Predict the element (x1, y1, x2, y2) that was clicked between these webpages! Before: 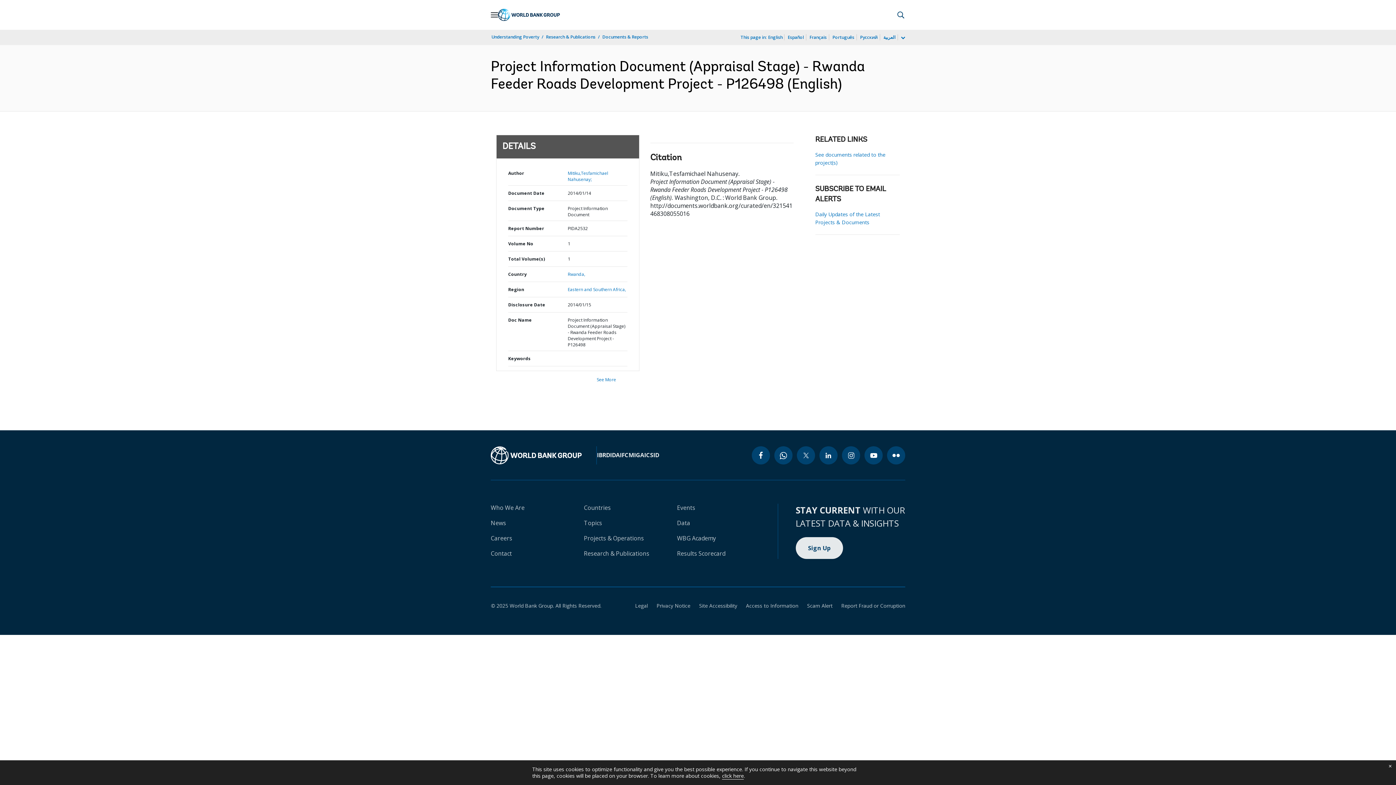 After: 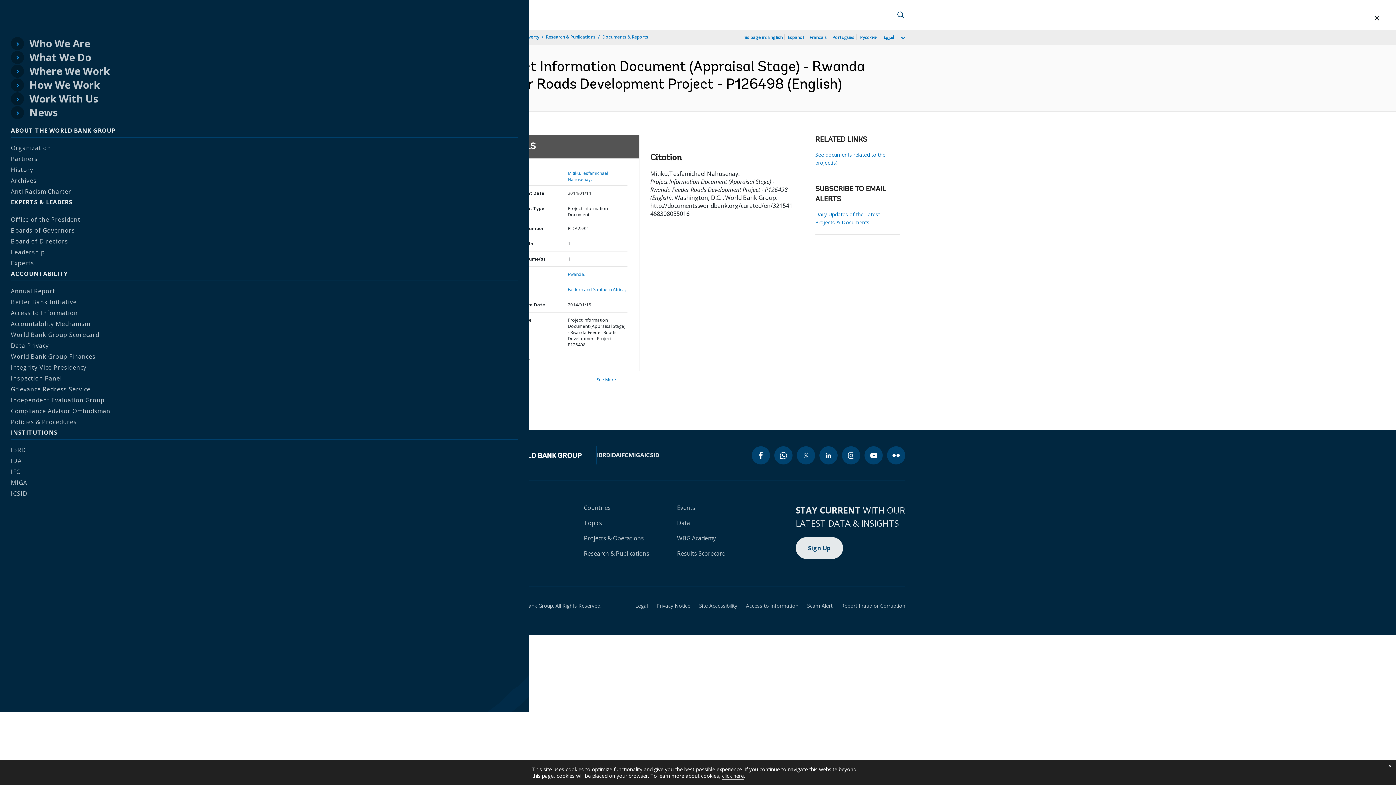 Action: bbox: (490, 10, 498, 18) label: Open navigation